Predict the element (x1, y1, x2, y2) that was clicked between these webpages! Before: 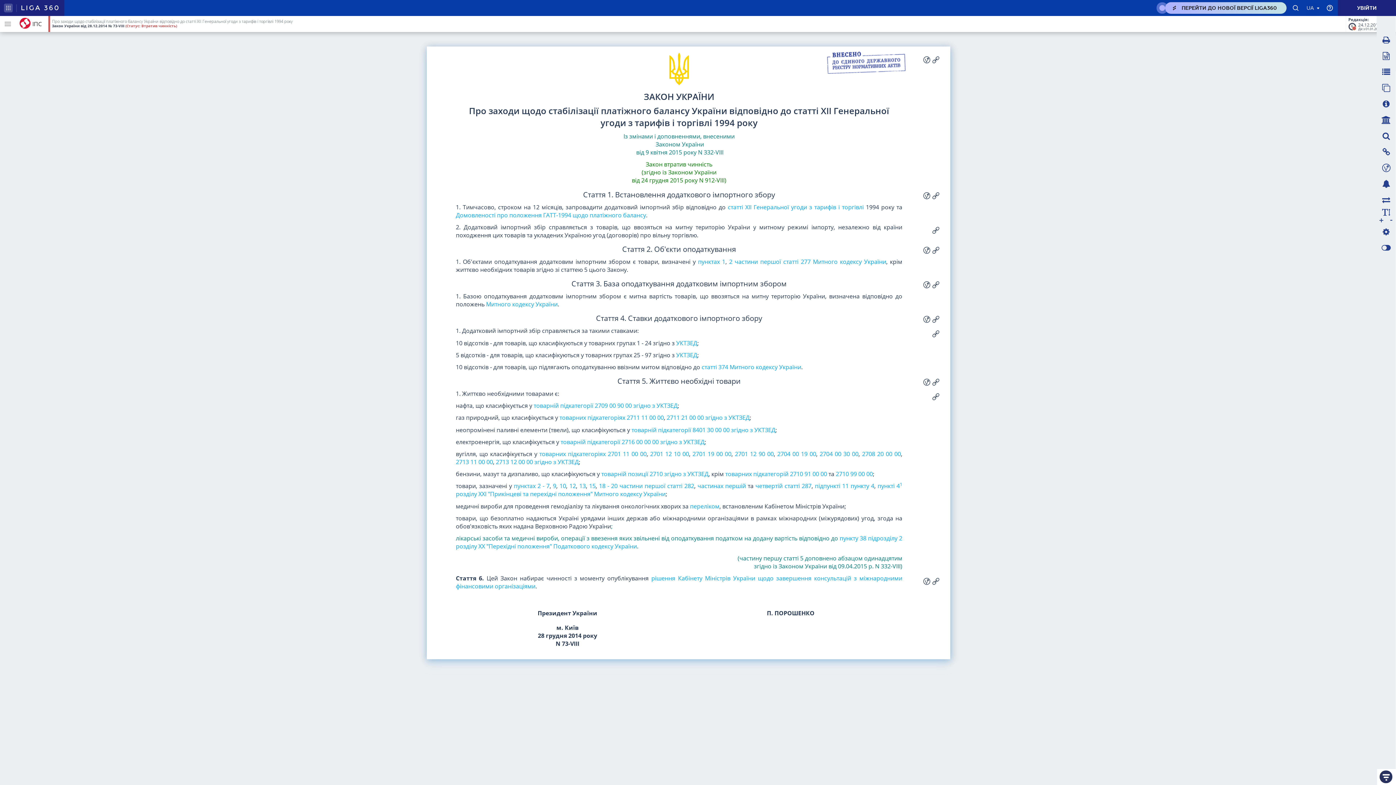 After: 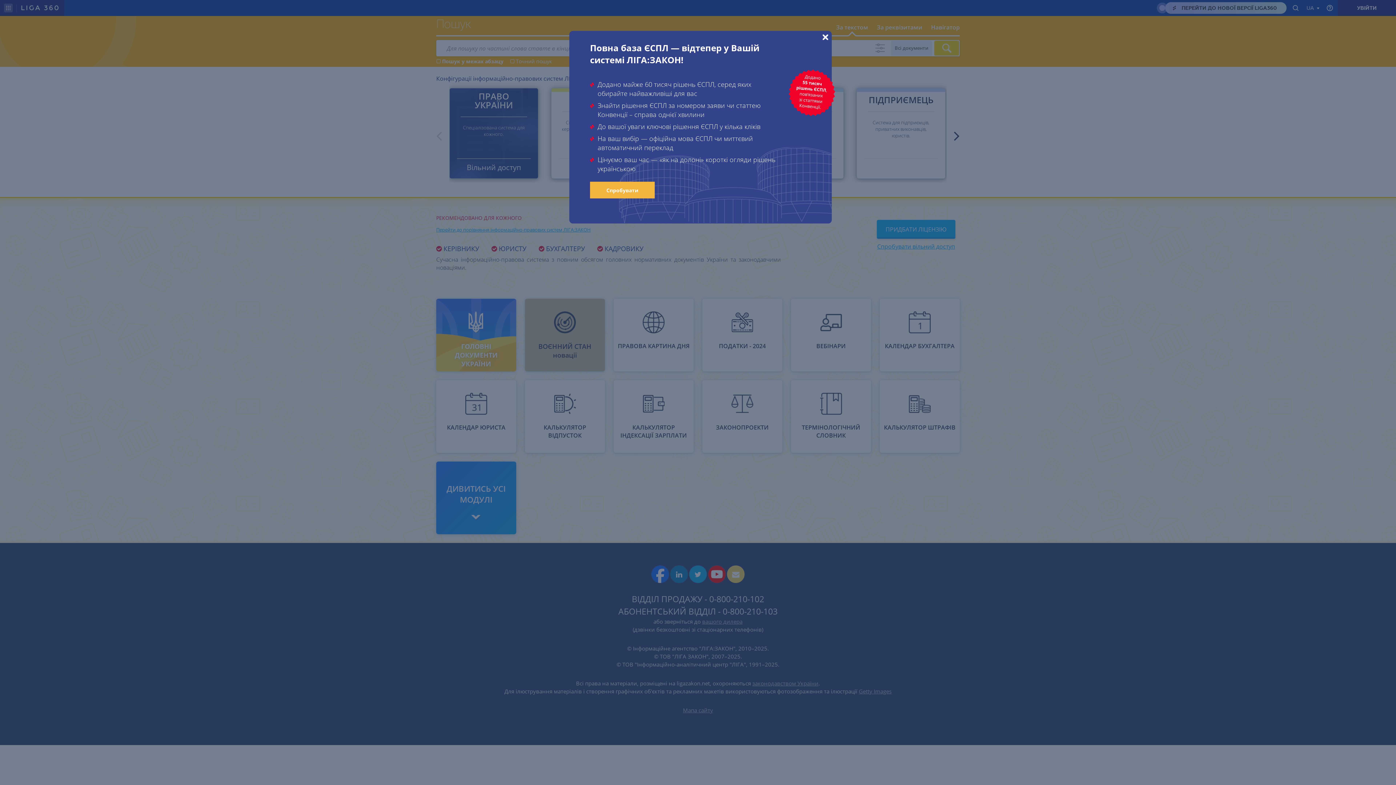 Action: label: ІПС bbox: (19, 16, 48, 32)